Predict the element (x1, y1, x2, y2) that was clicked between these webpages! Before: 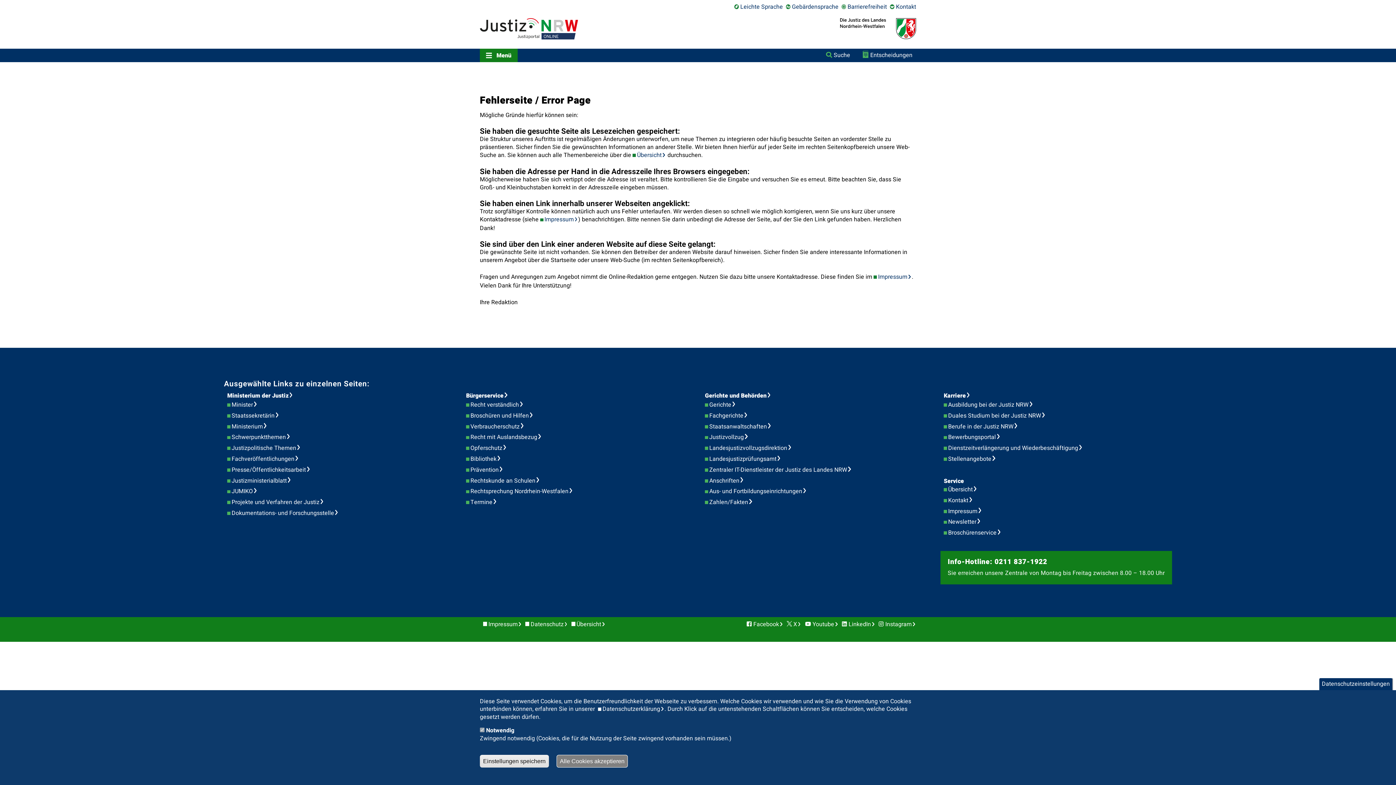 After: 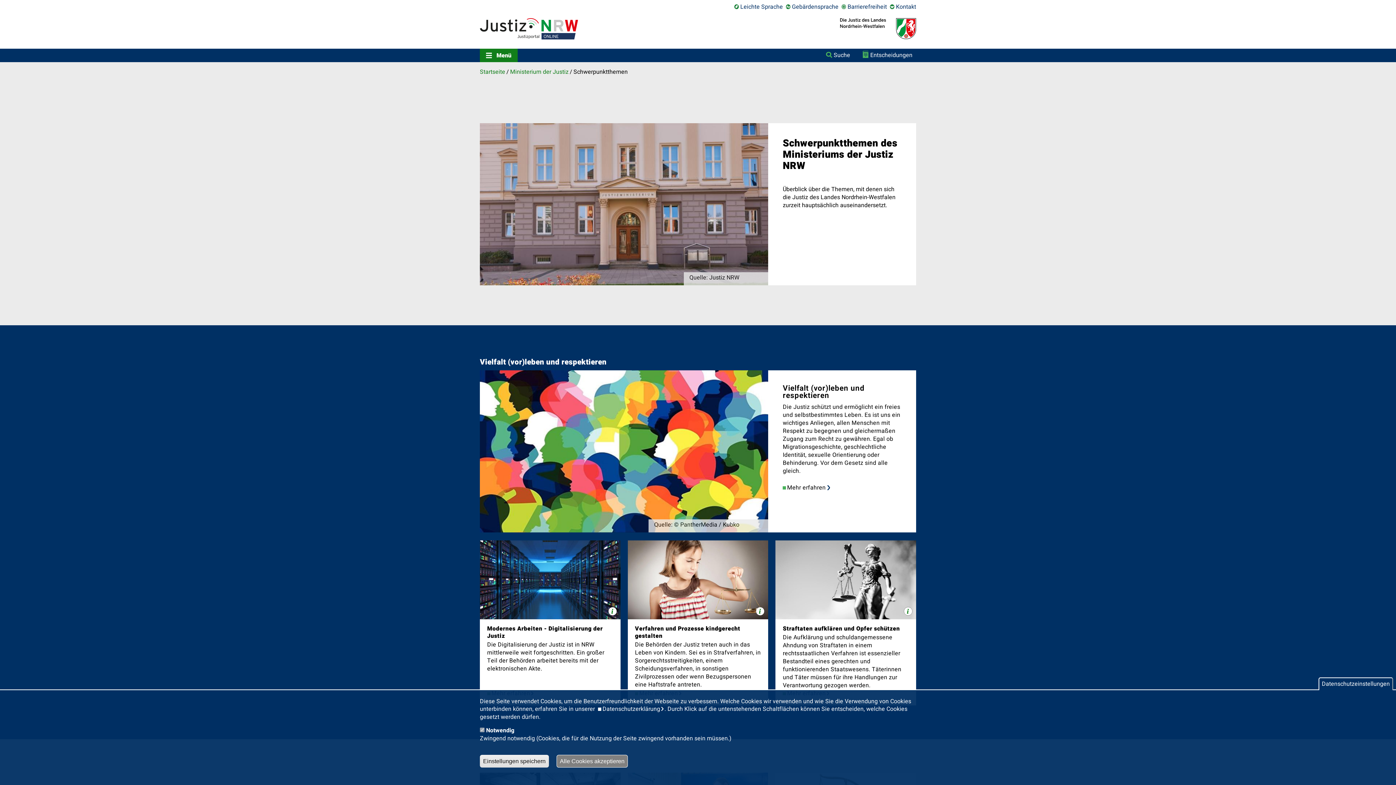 Action: label: Schwerpunktthemen bbox: (231, 433, 294, 441)